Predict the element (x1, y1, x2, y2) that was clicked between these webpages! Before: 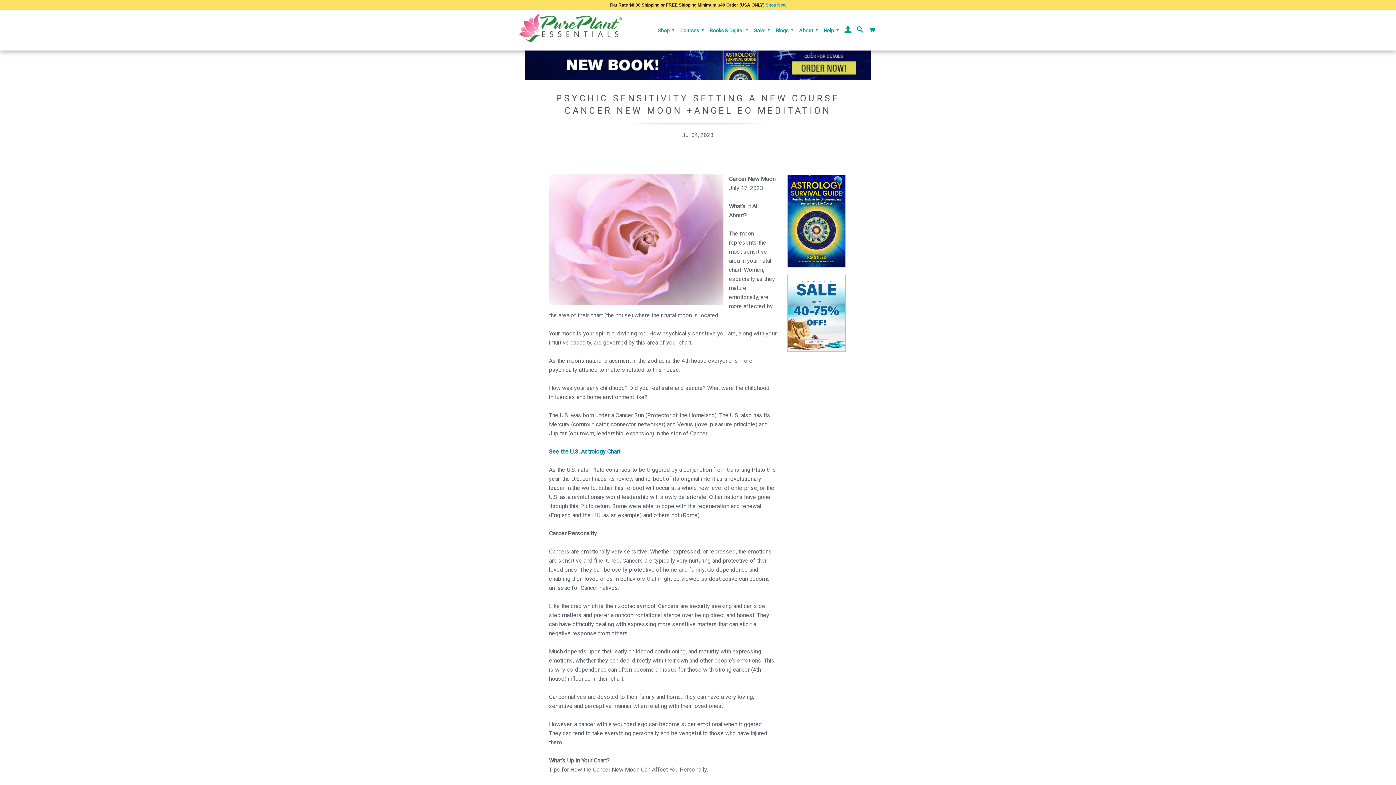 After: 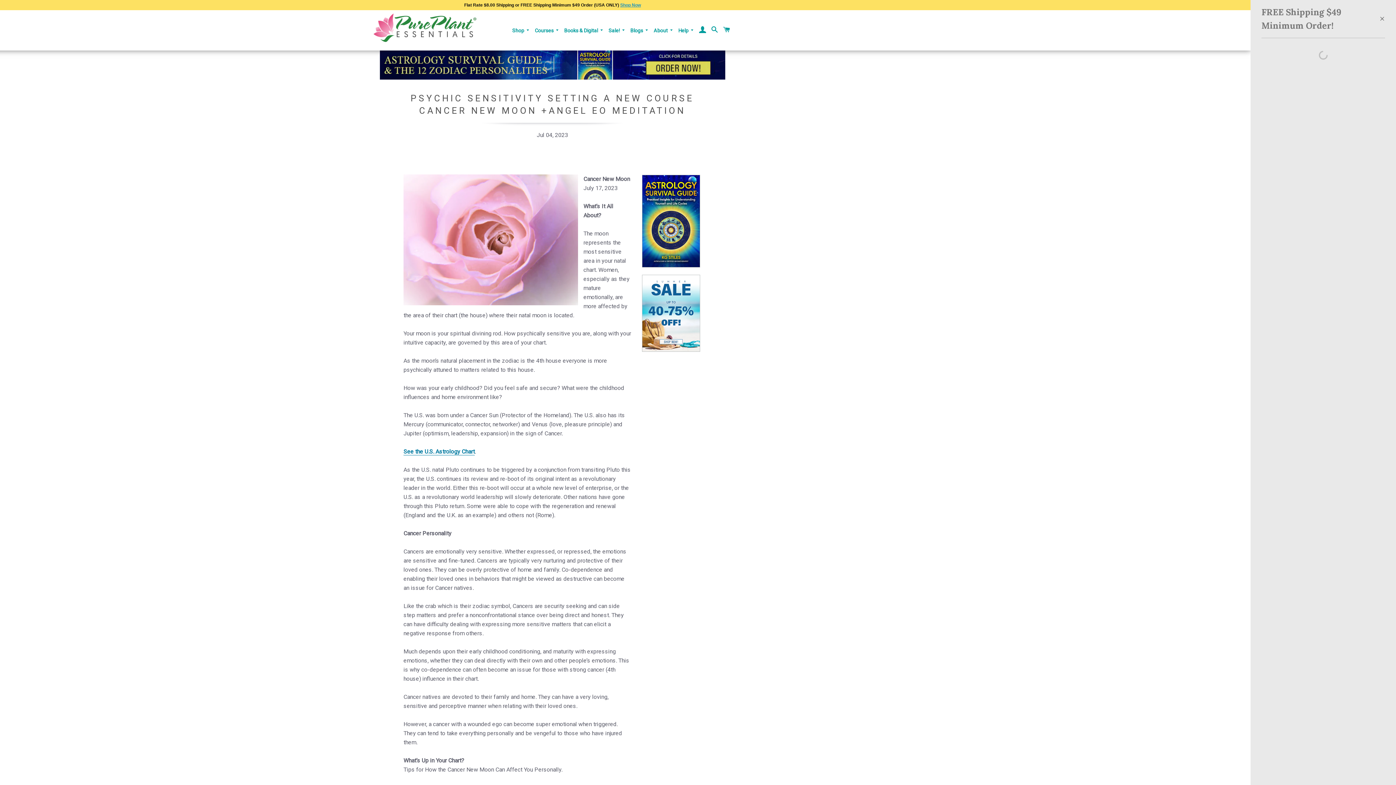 Action: bbox: (866, 20, 877, 40) label: Cart